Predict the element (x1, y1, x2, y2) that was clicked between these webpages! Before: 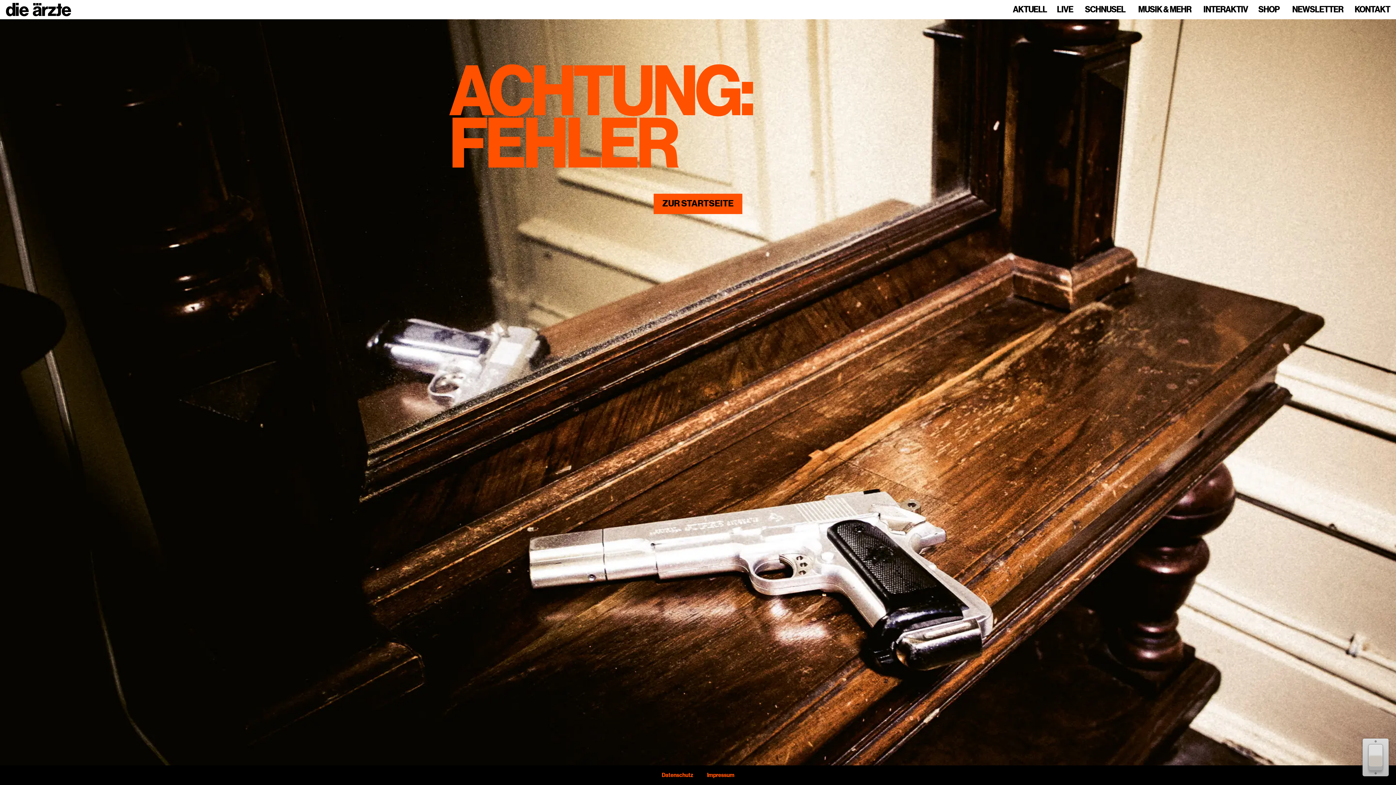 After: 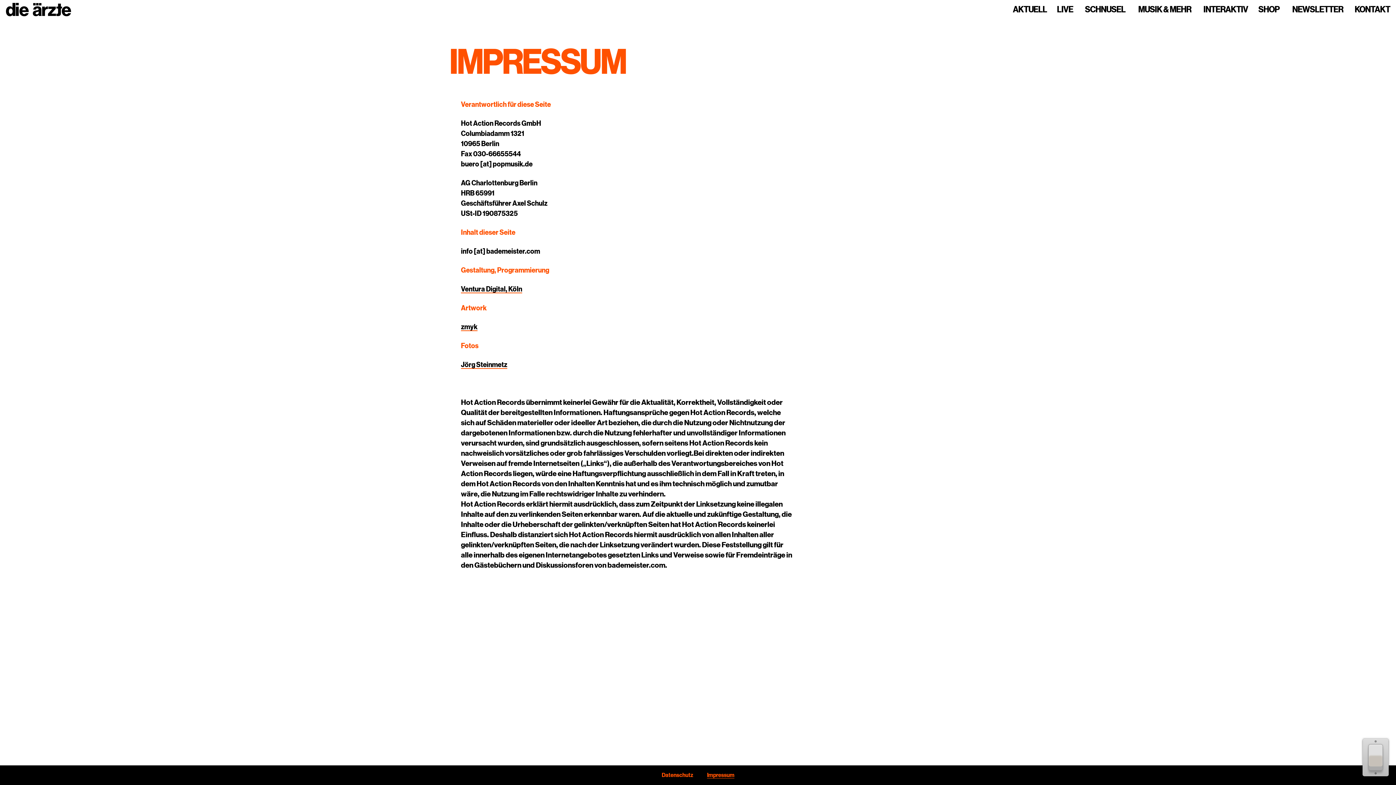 Action: label: Impressum bbox: (707, 772, 734, 778)